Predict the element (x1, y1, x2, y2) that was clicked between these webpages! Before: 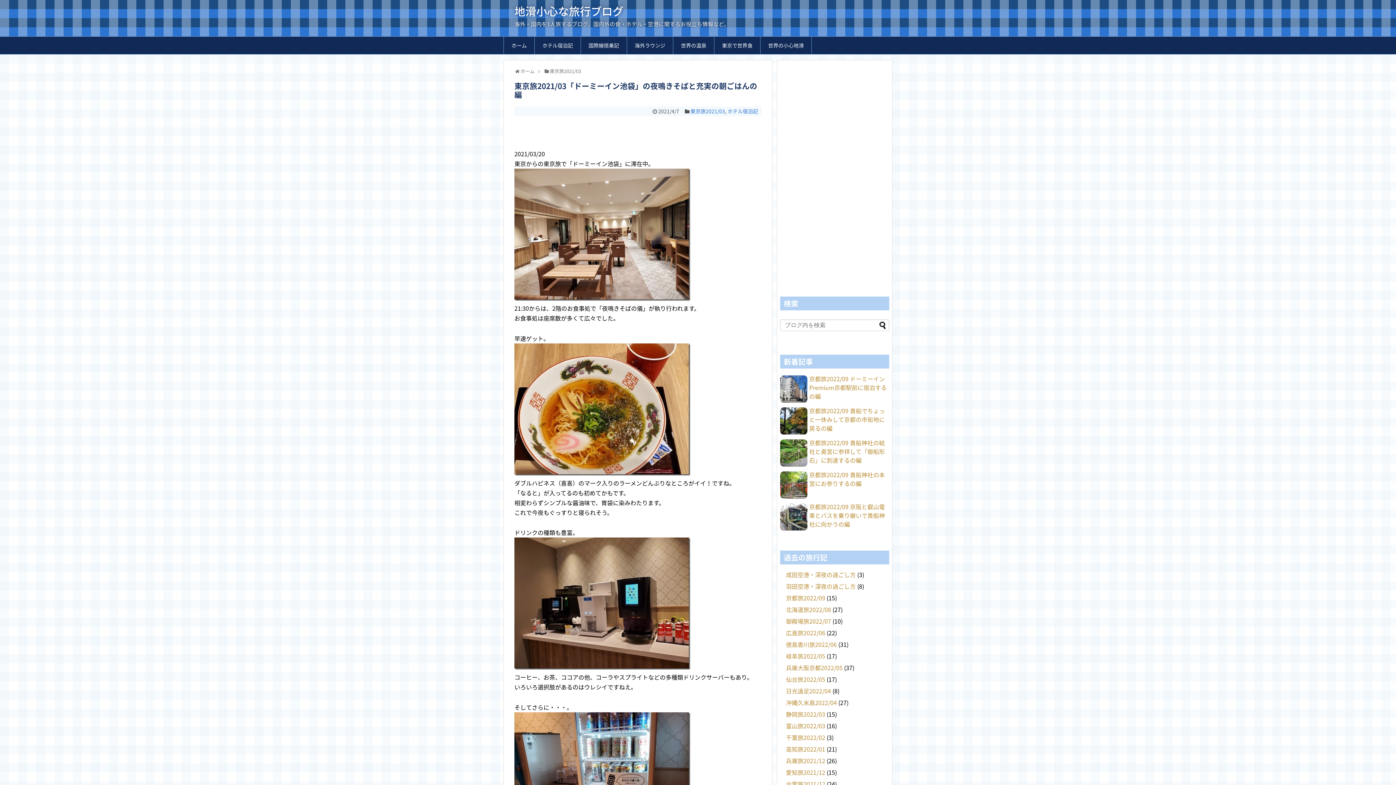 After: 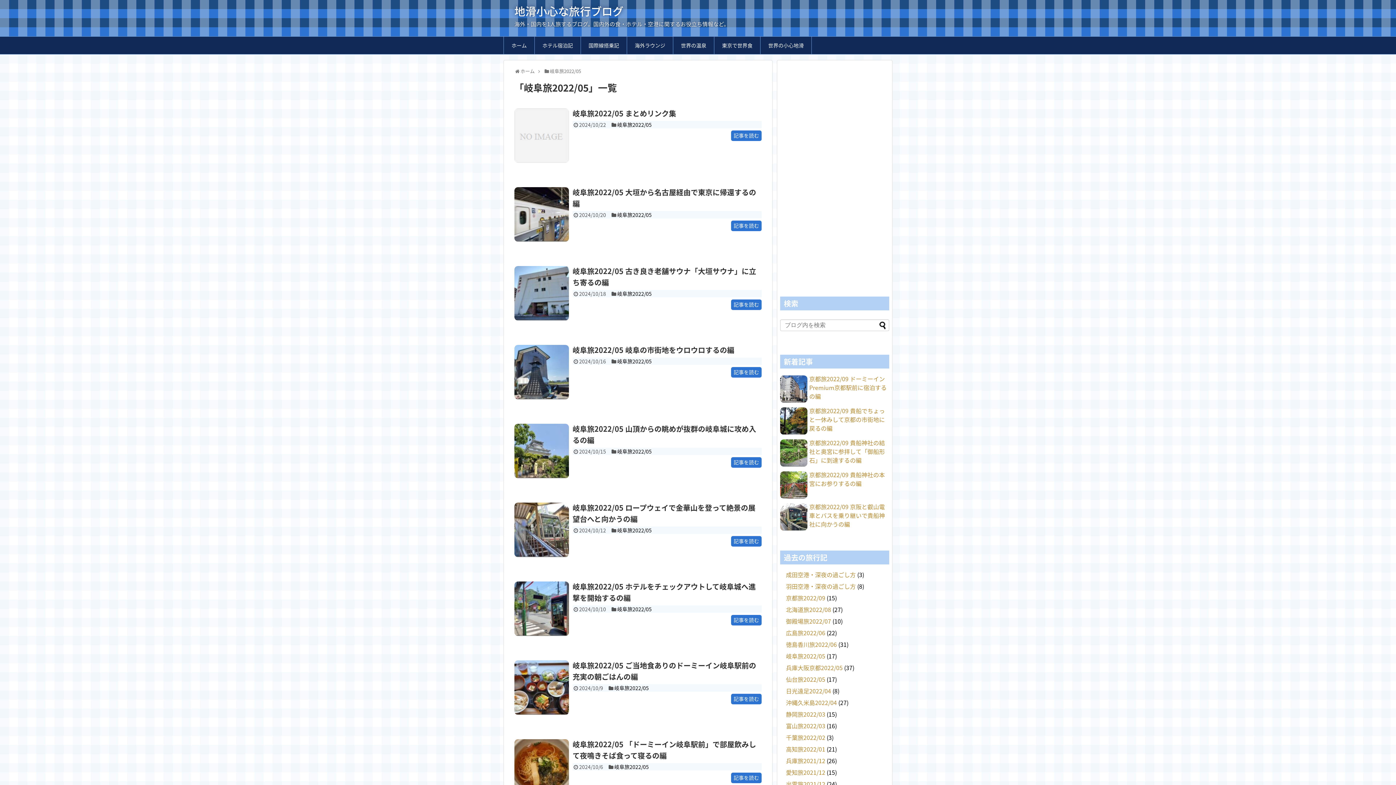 Action: label: 岐阜旅2022/05 bbox: (786, 652, 825, 660)